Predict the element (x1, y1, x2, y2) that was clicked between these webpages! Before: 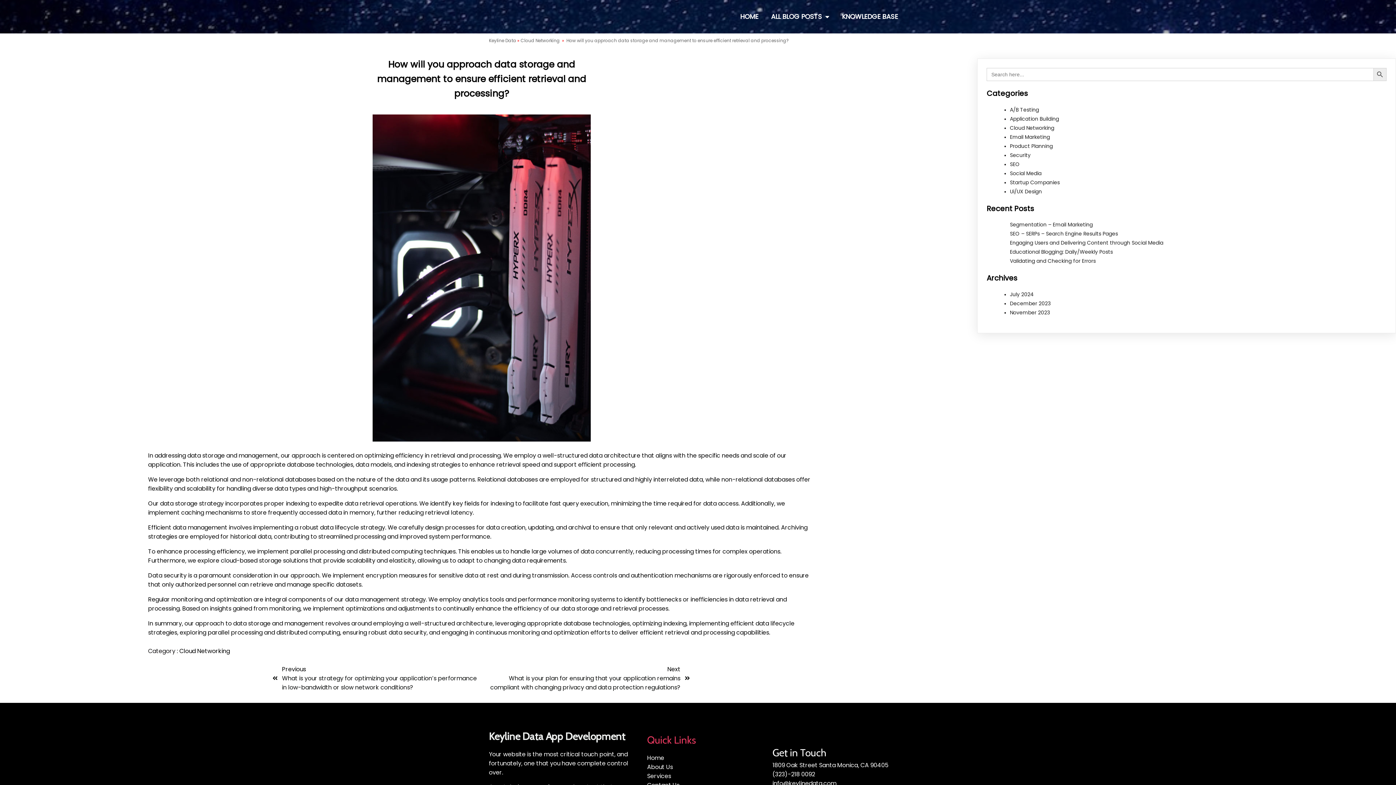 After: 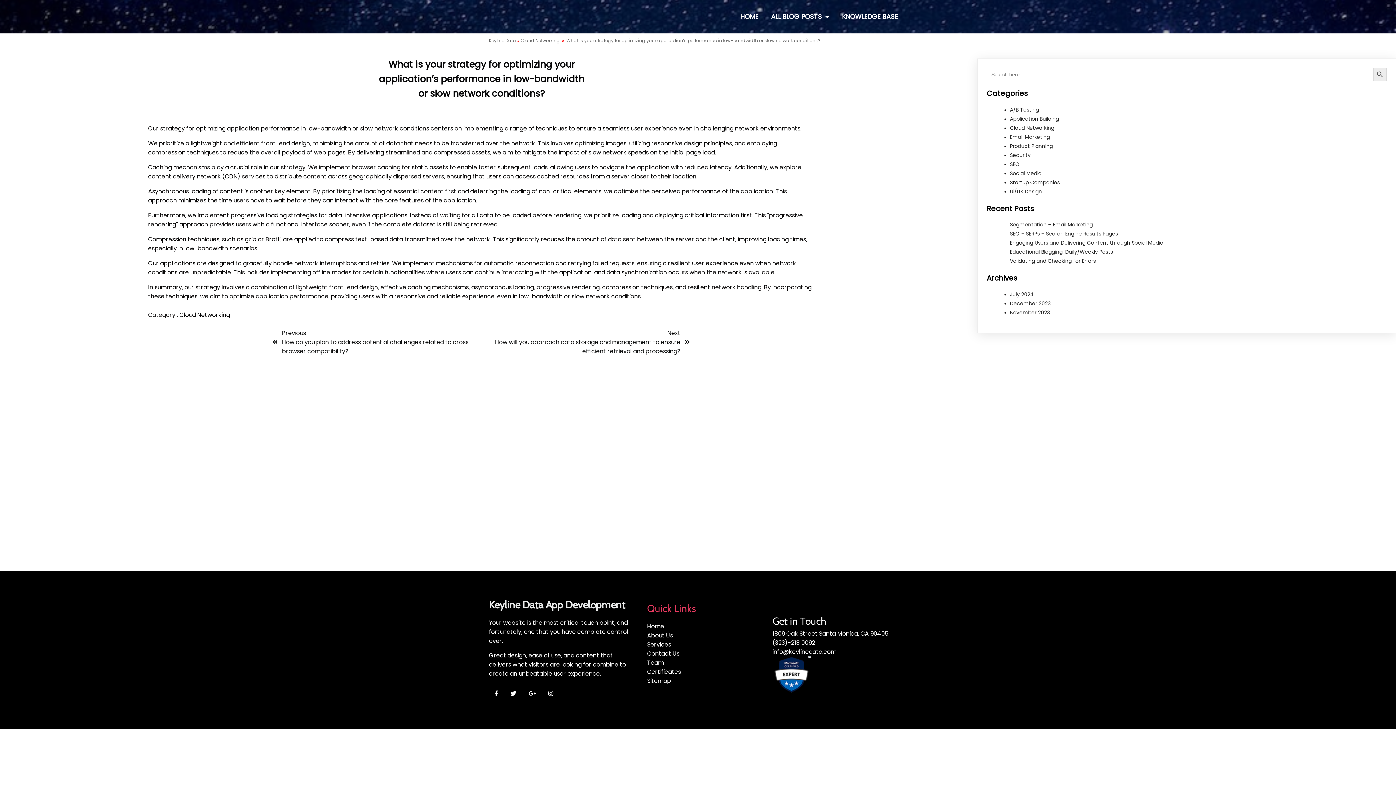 Action: bbox: (272, 664, 481, 692) label: Previous
What is your strategy for optimizing your application’s performance in low-bandwidth or slow network conditions?